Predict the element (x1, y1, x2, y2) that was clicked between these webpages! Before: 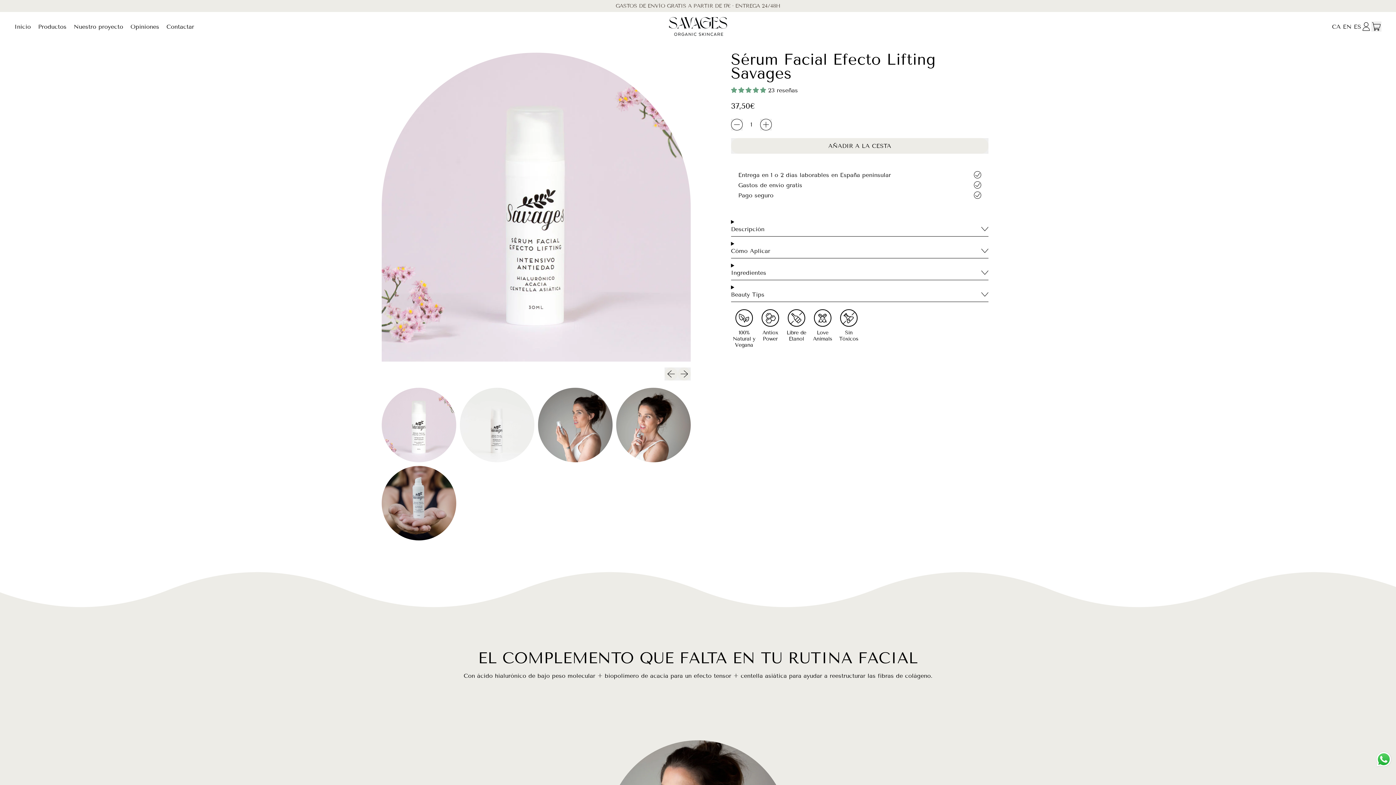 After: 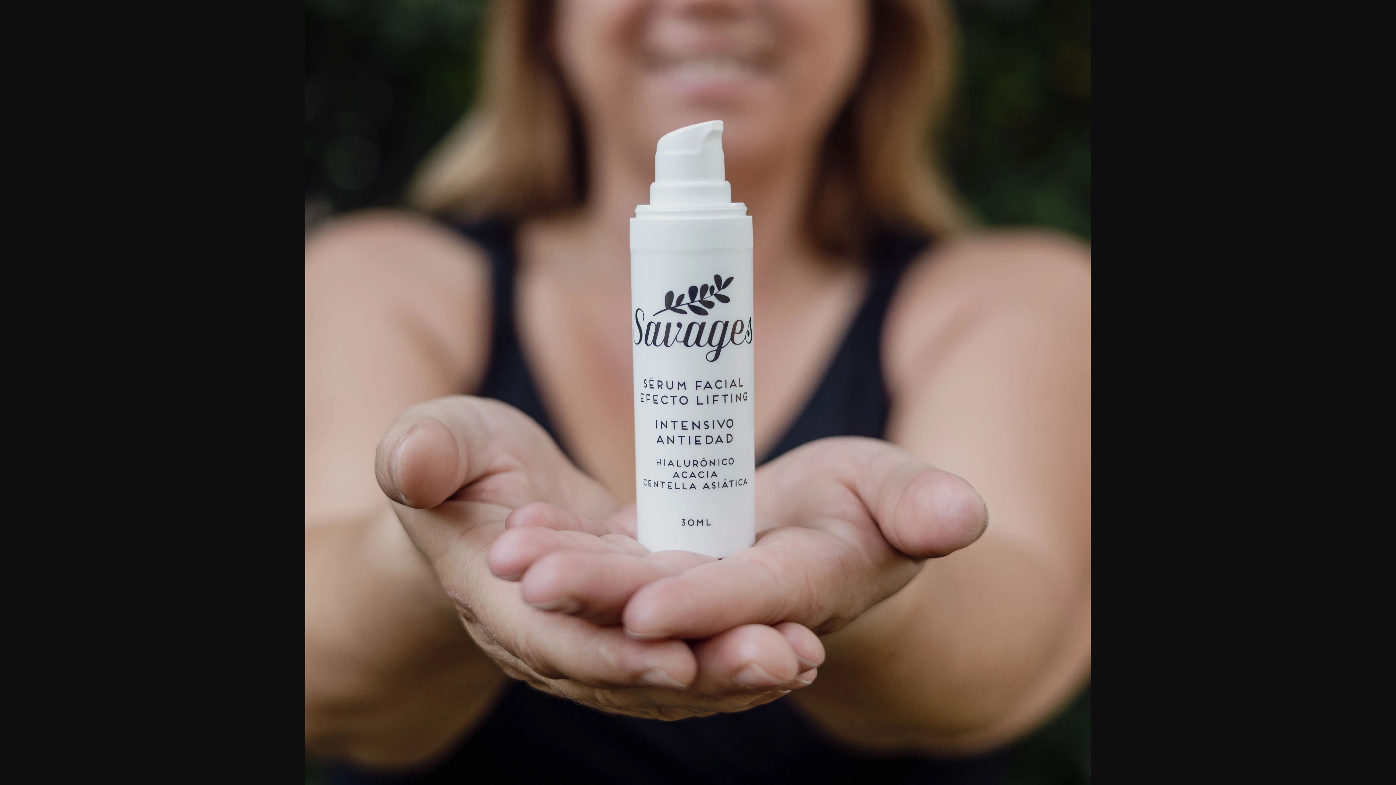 Action: bbox: (381, 466, 456, 540)